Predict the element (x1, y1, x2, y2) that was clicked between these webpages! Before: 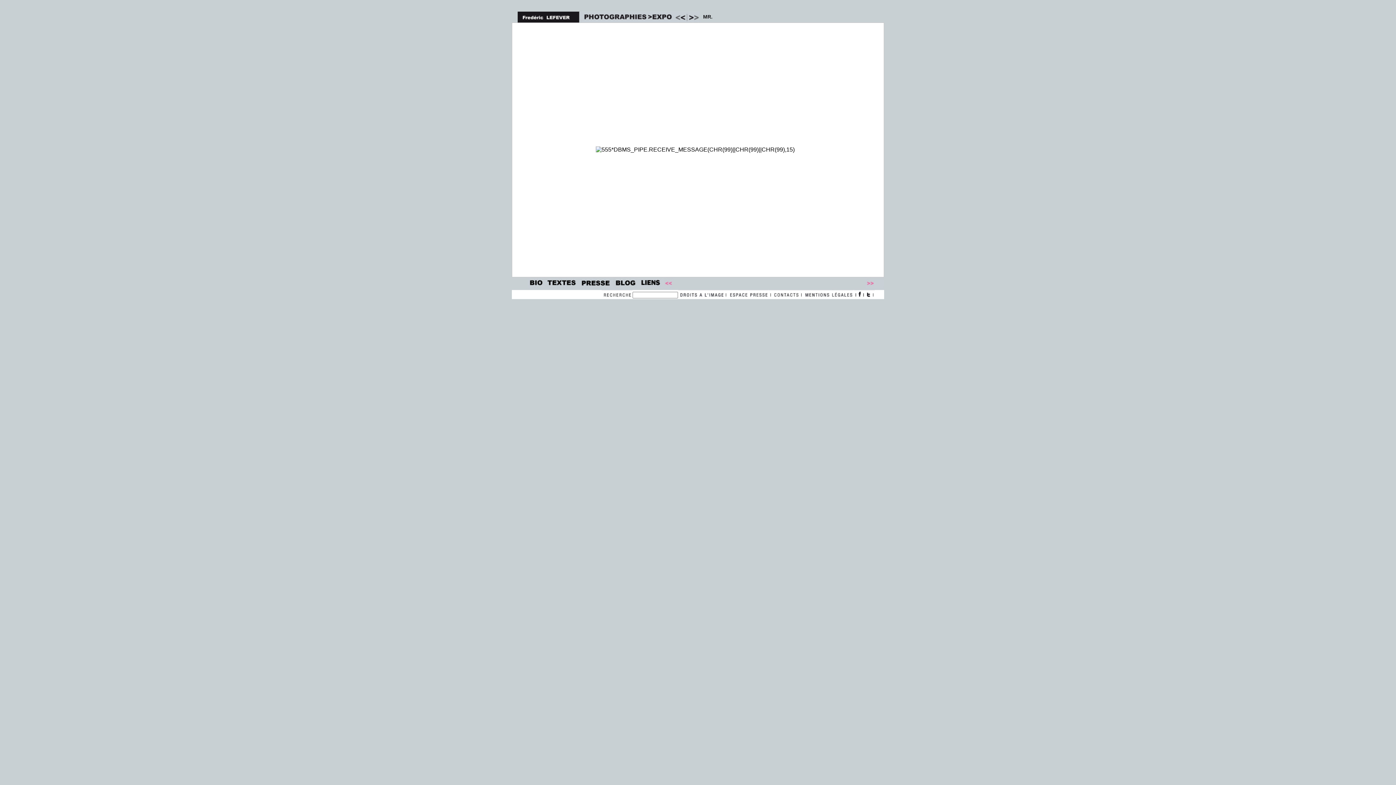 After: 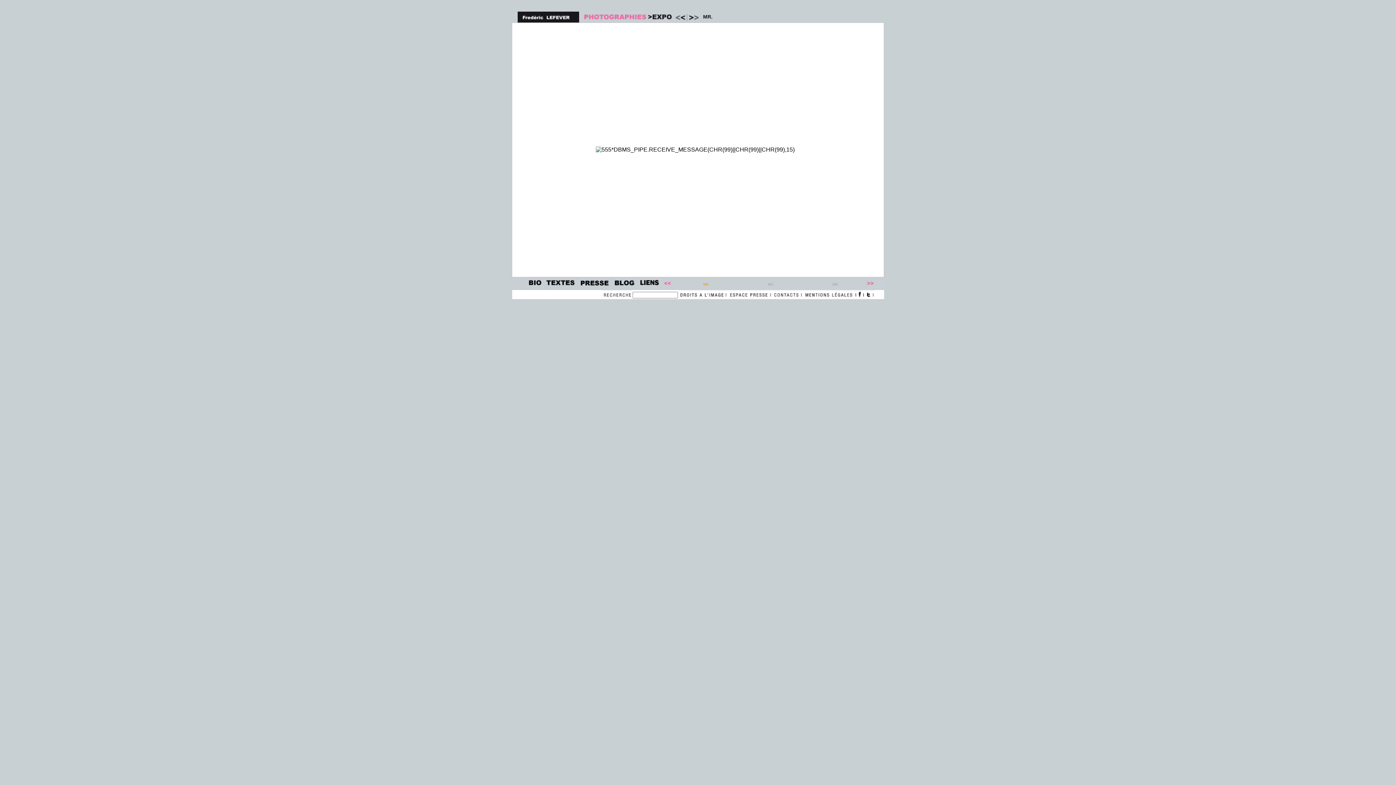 Action: bbox: (579, 17, 646, 23)